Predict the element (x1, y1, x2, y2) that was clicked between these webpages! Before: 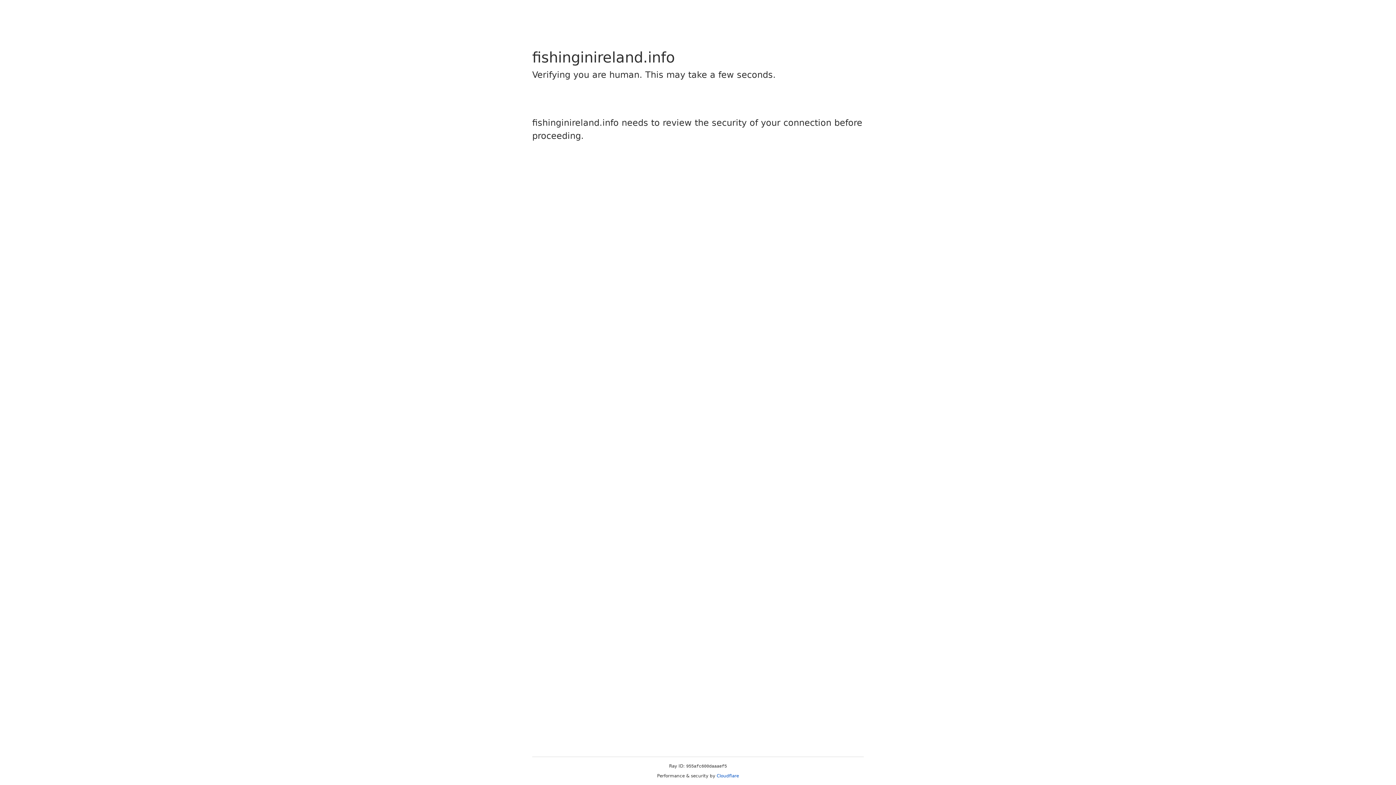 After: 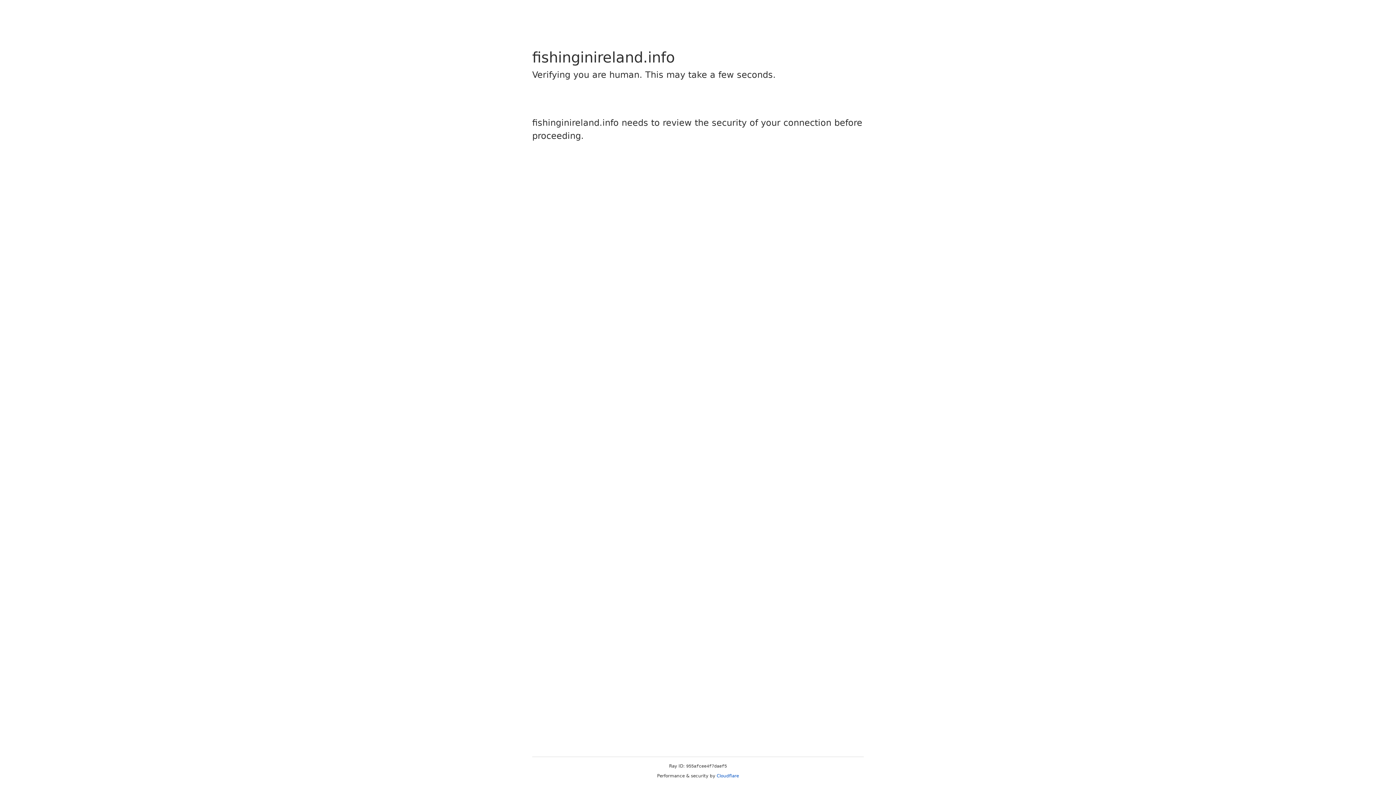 Action: label: Cloudflare bbox: (716, 773, 739, 778)